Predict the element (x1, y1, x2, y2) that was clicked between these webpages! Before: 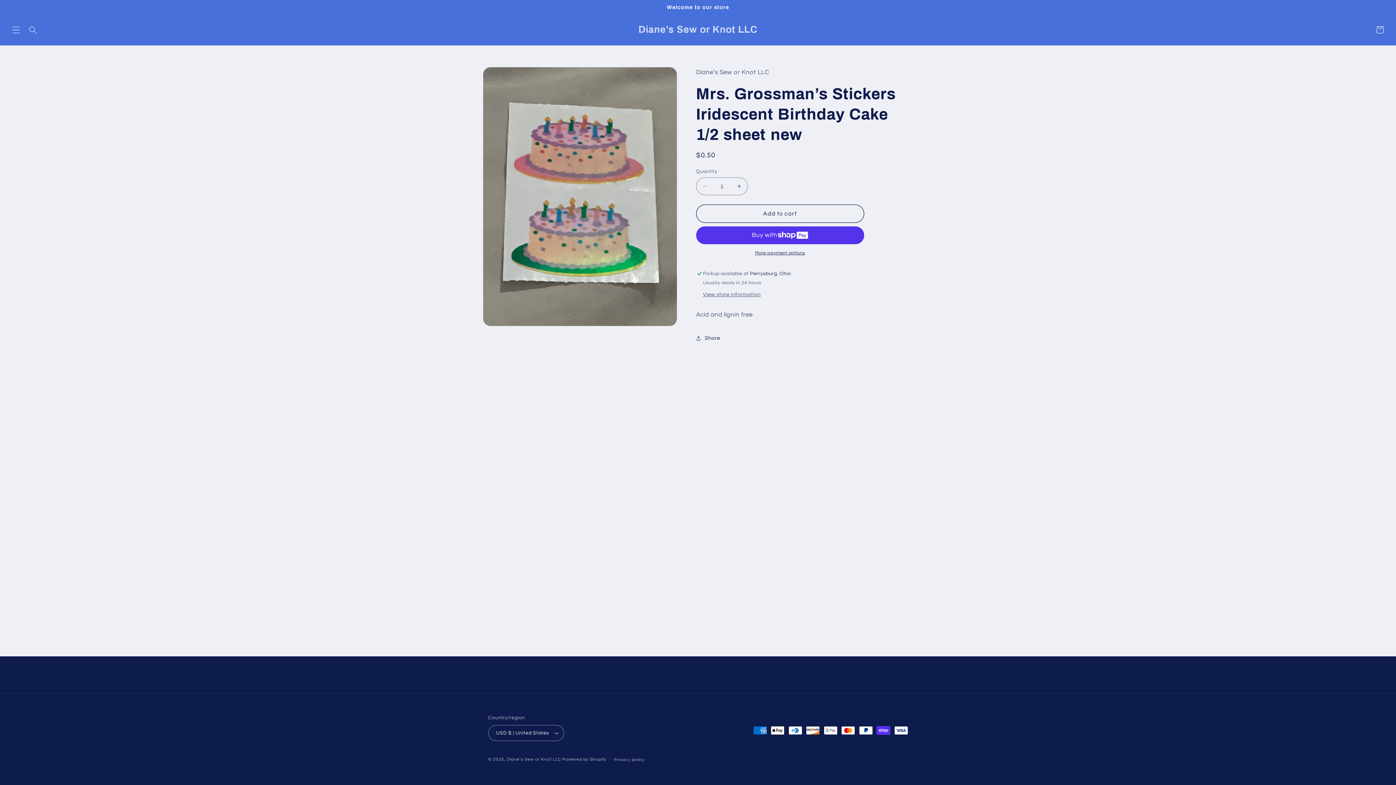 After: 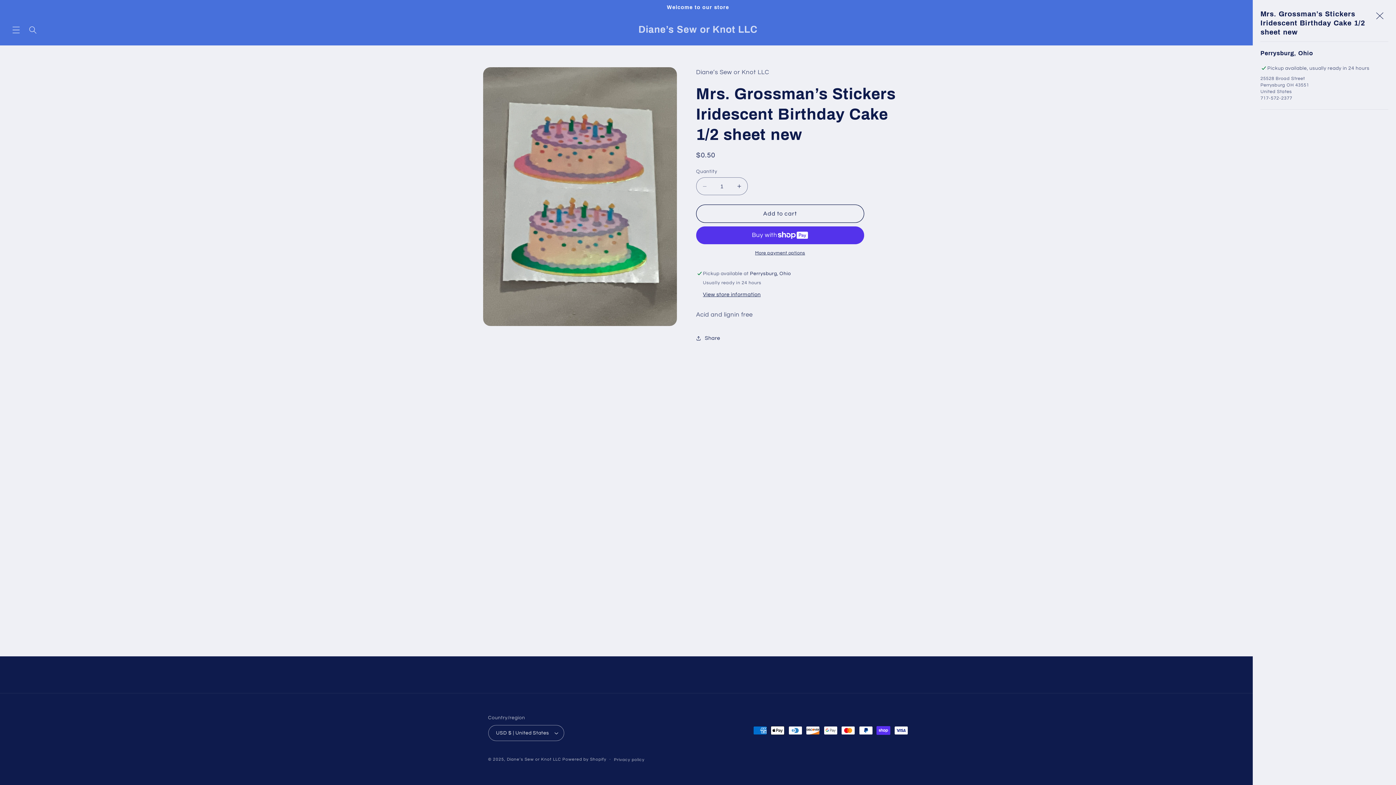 Action: label: View store information bbox: (703, 291, 760, 298)